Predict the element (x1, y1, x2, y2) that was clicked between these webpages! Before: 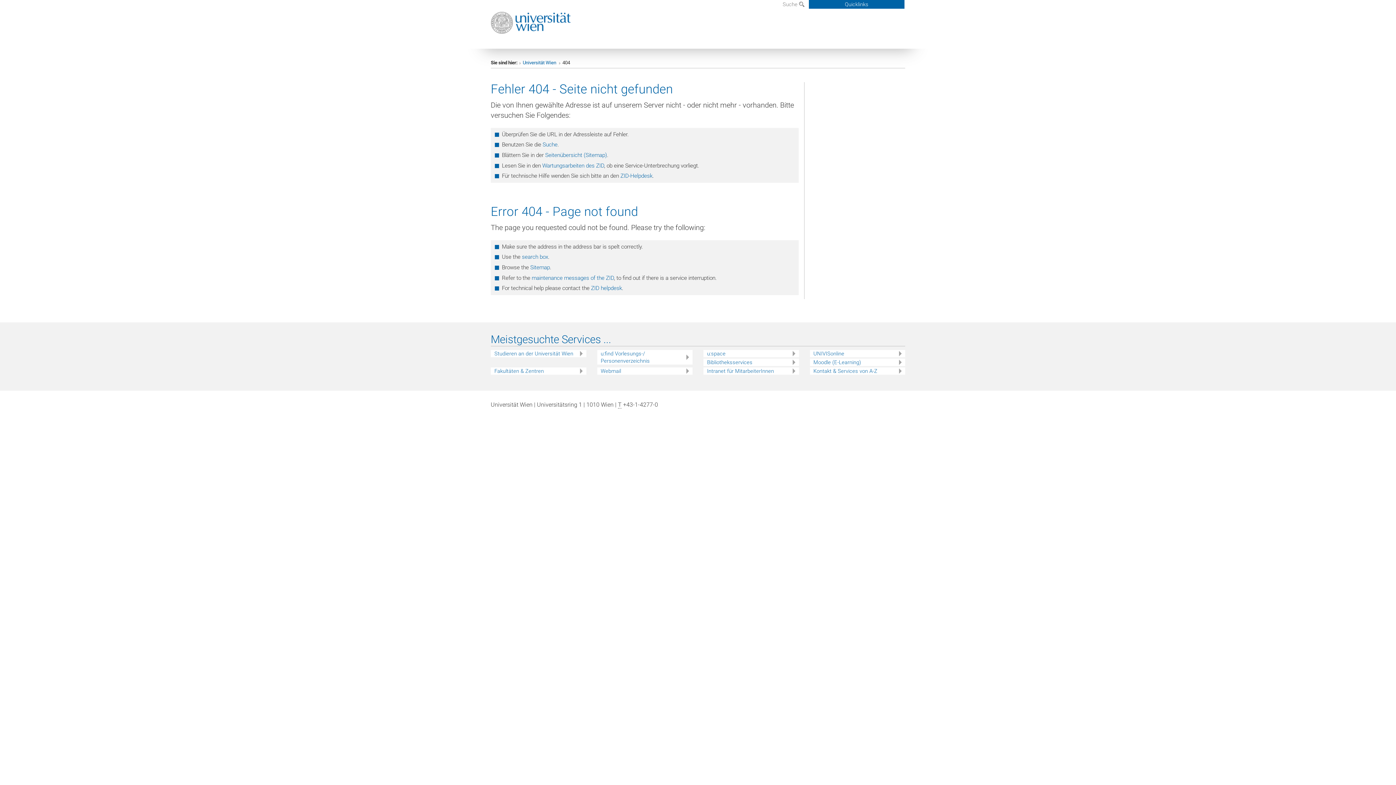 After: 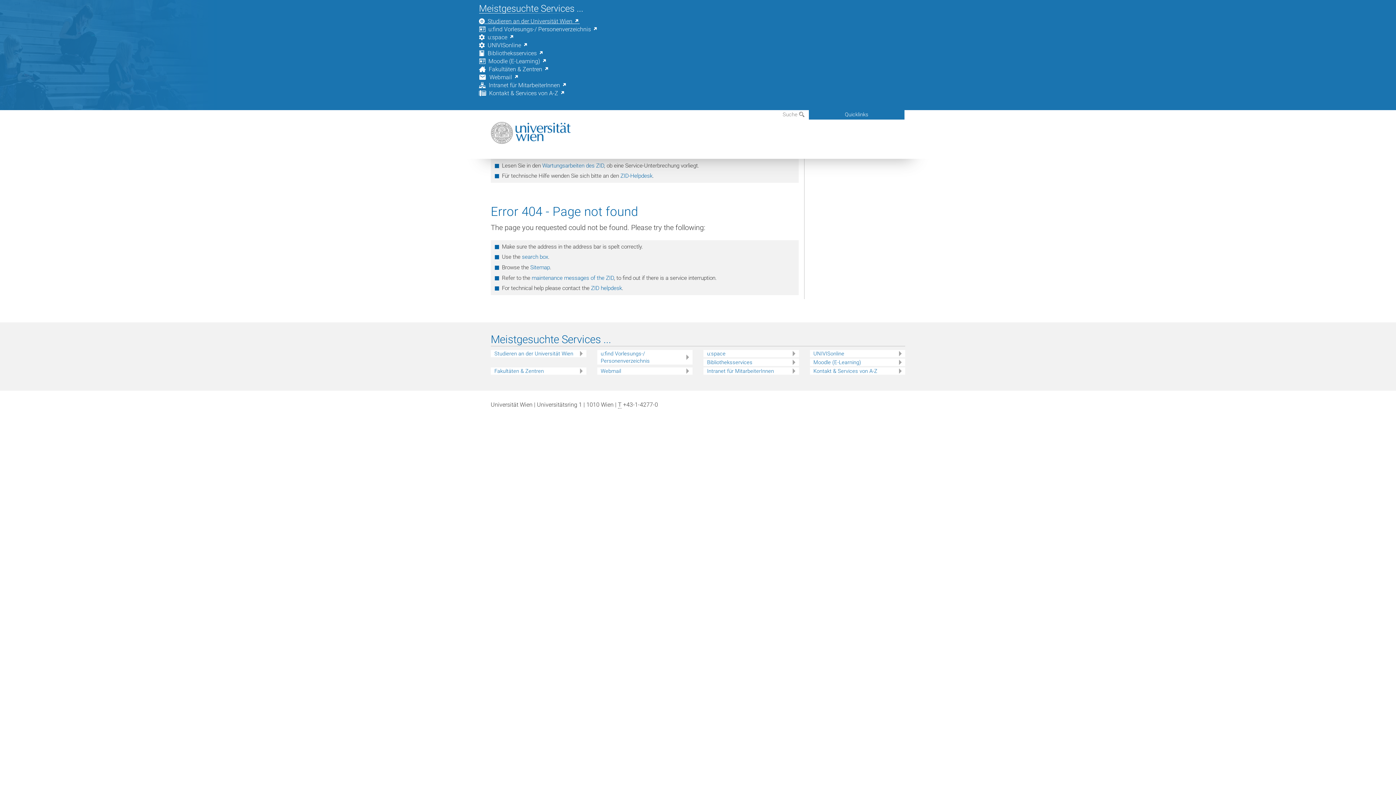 Action: label: Quicklinks bbox: (809, 0, 904, 8)